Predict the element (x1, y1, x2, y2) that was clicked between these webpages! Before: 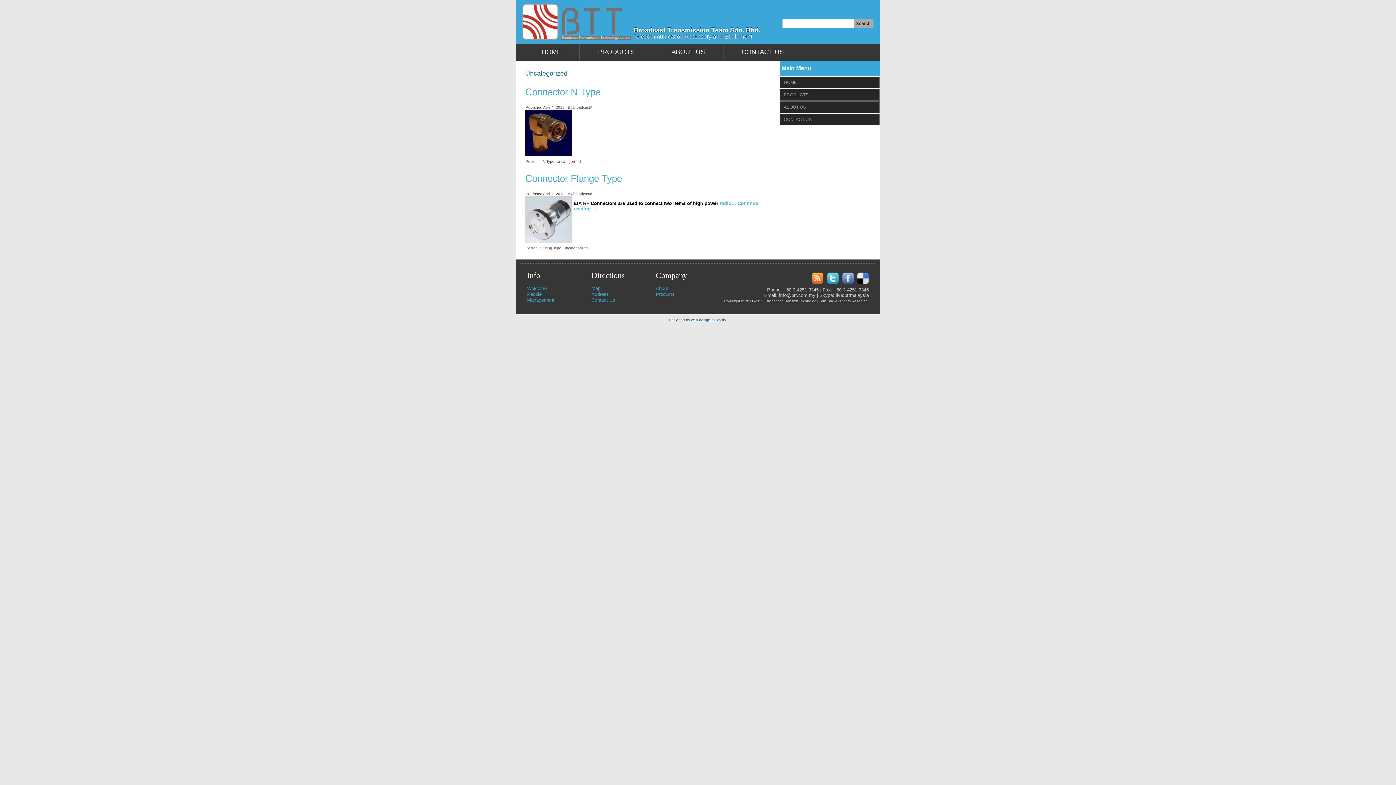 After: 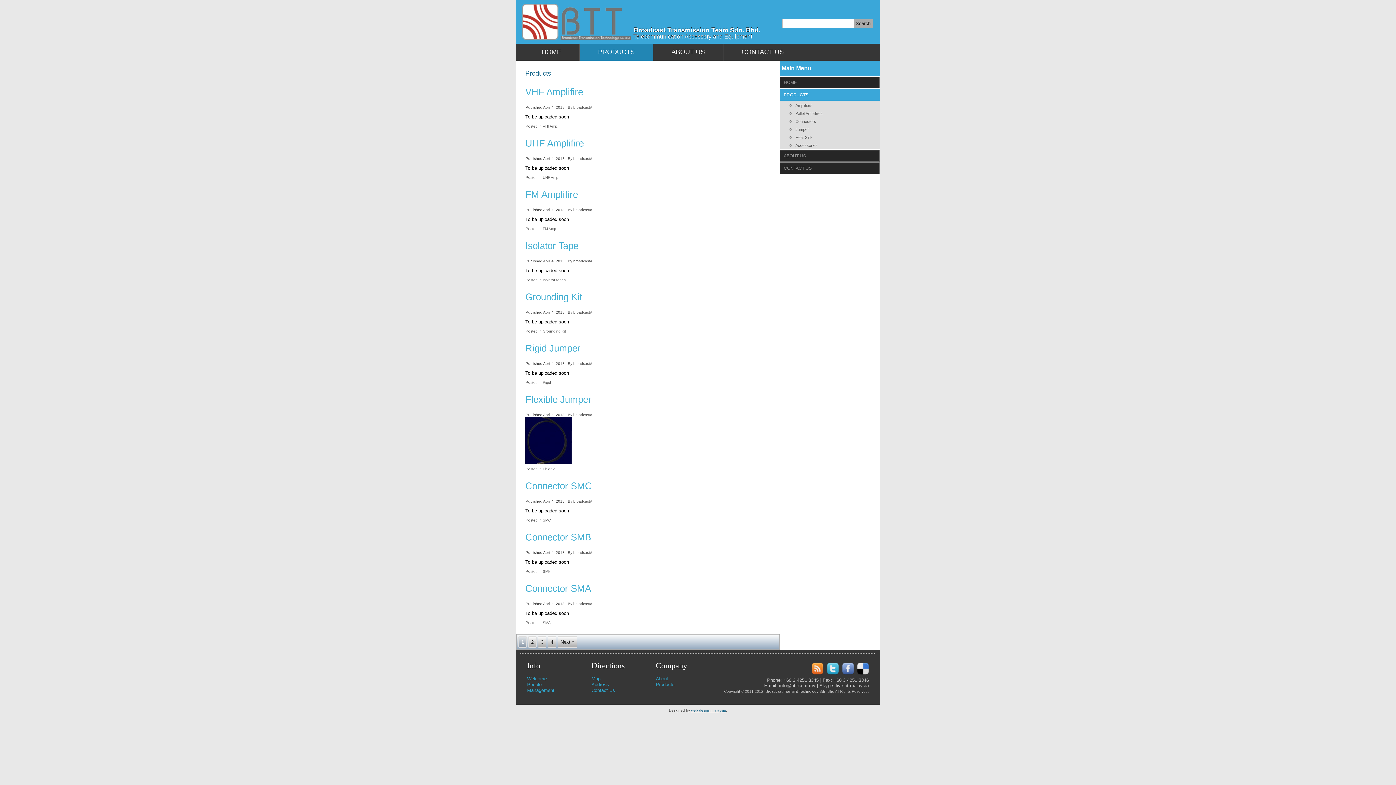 Action: label: PRODUCTS bbox: (780, 89, 880, 100)